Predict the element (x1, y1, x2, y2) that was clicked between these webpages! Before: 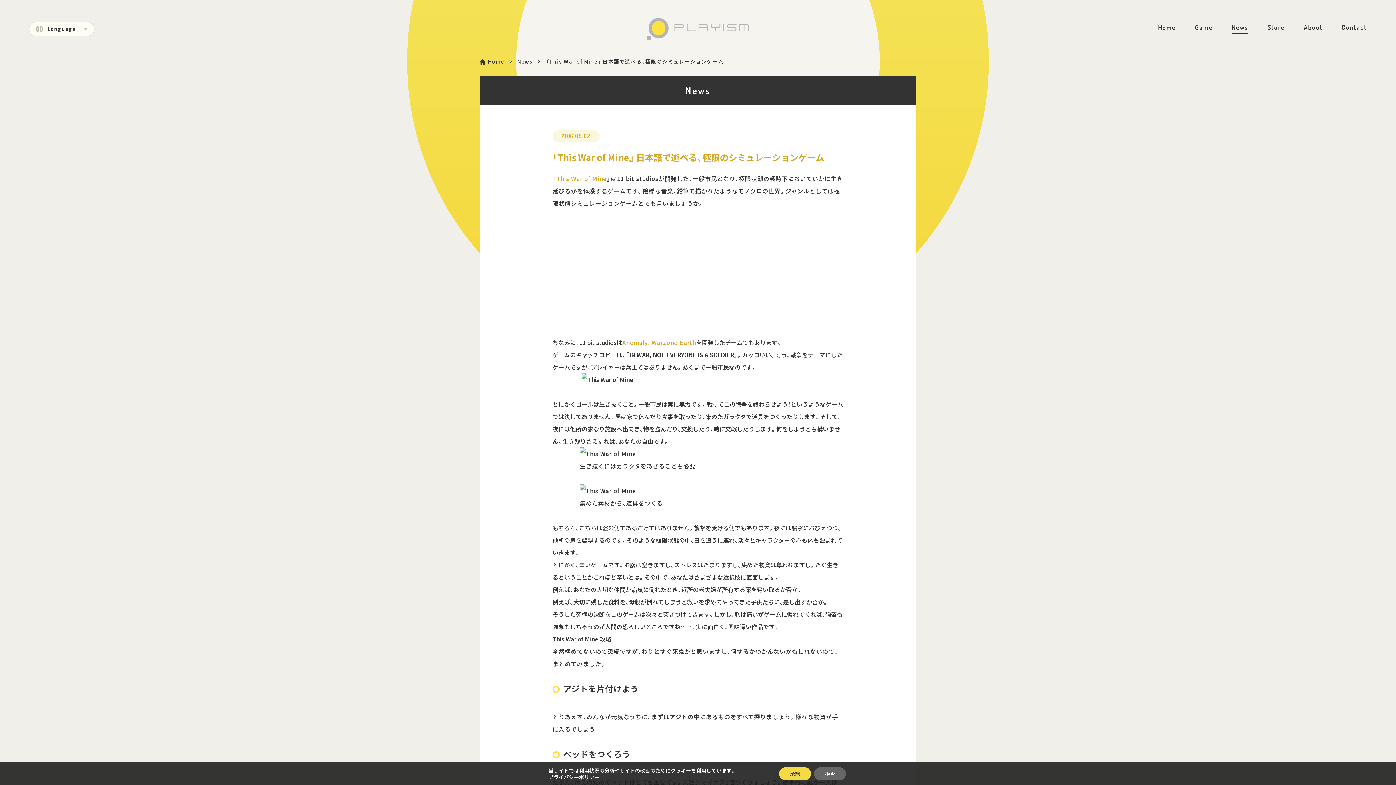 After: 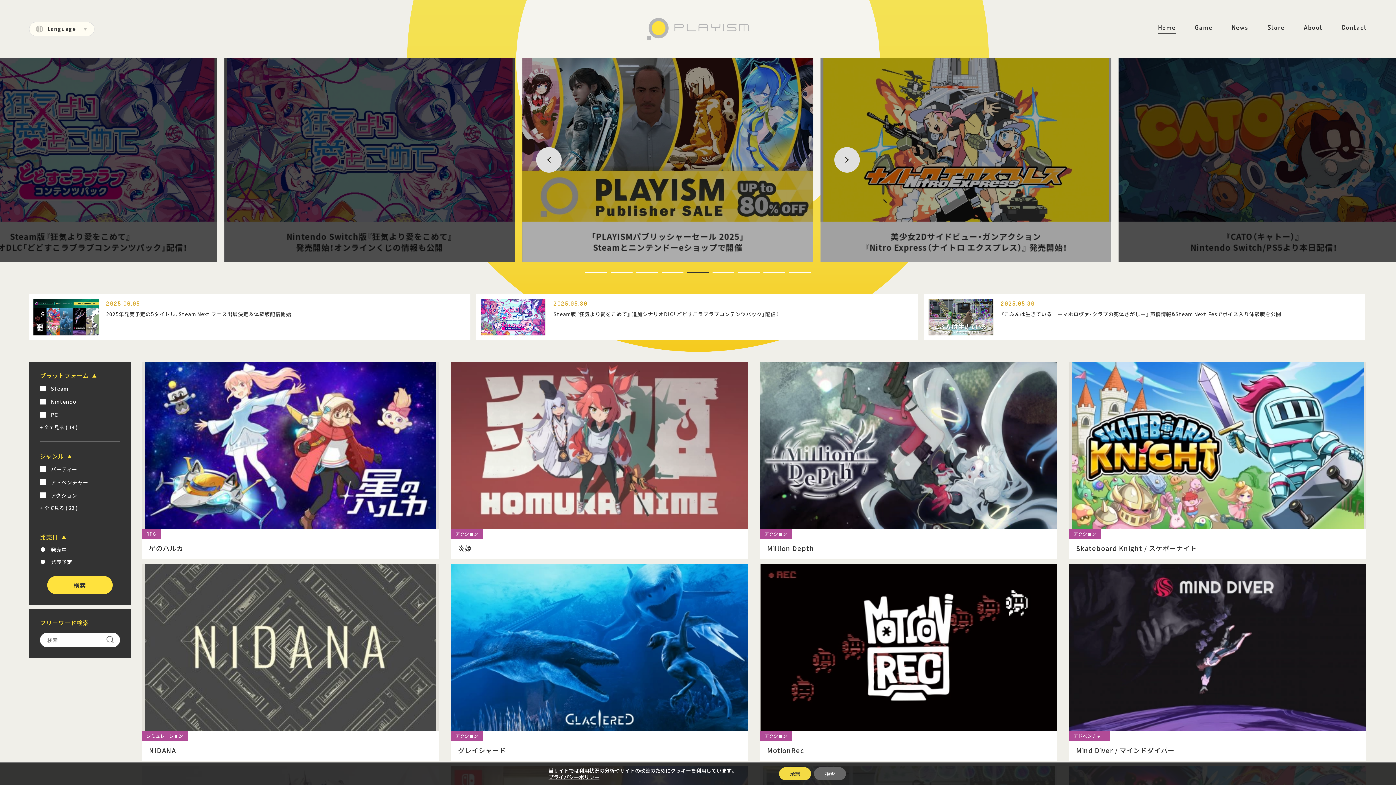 Action: bbox: (647, 17, 749, 40)